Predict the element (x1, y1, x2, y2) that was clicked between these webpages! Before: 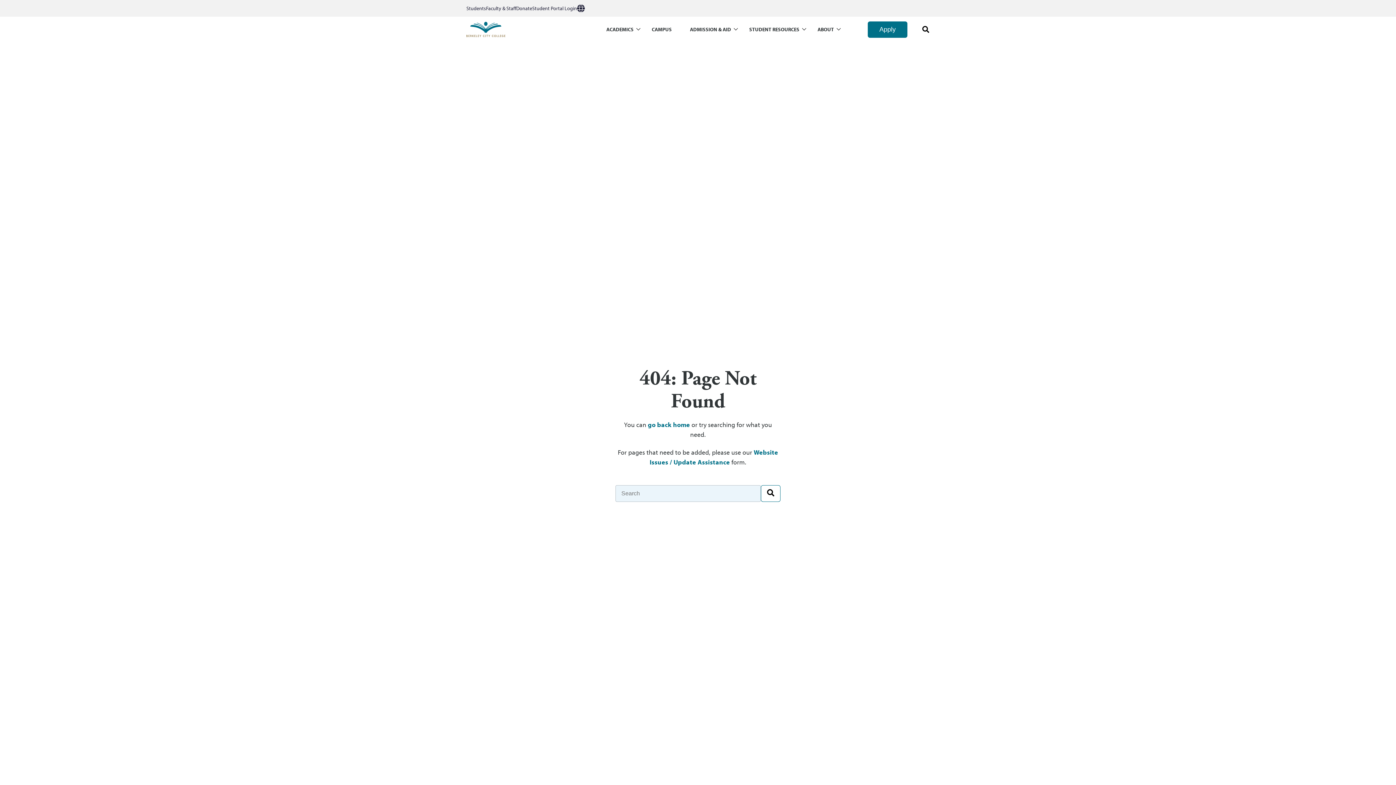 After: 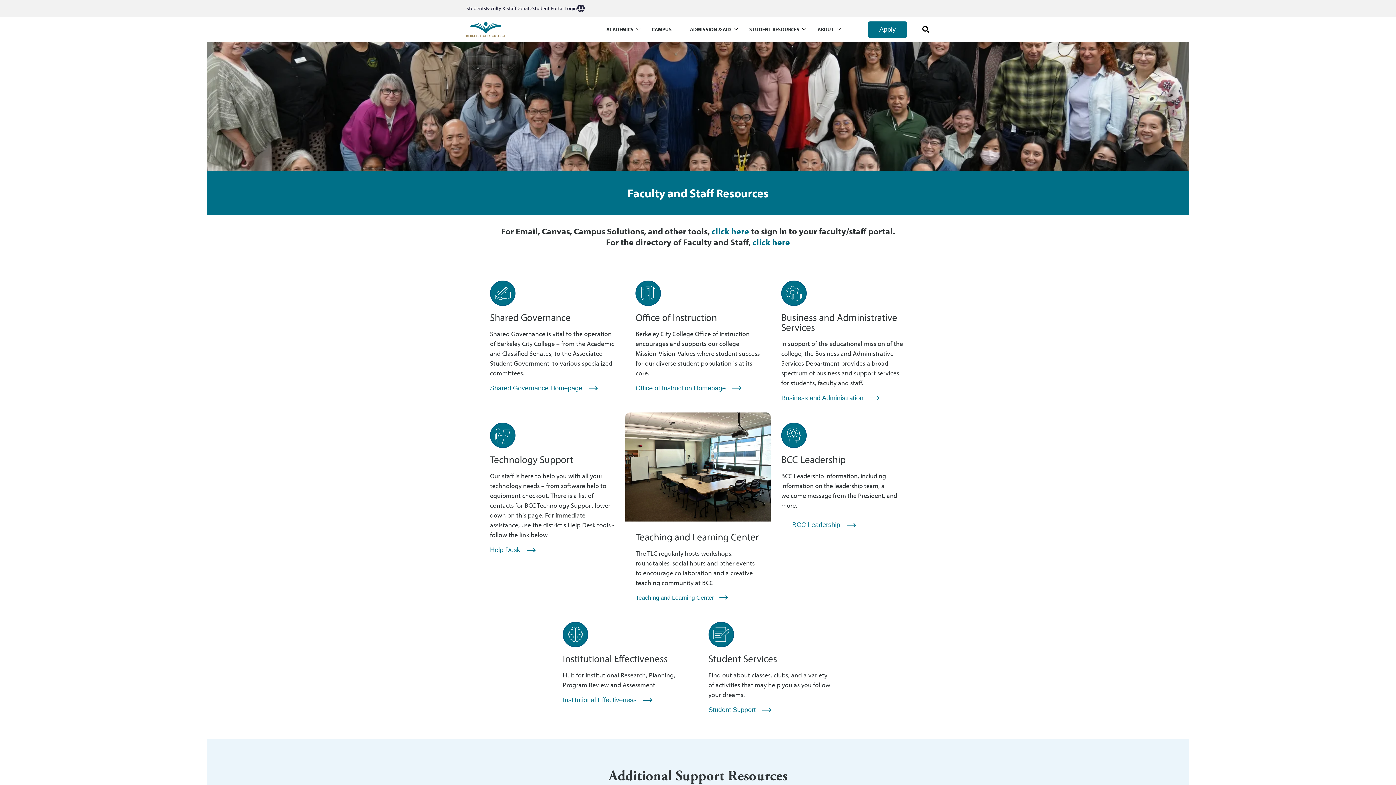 Action: label: Faculty & Staff bbox: (486, 4, 516, 12)